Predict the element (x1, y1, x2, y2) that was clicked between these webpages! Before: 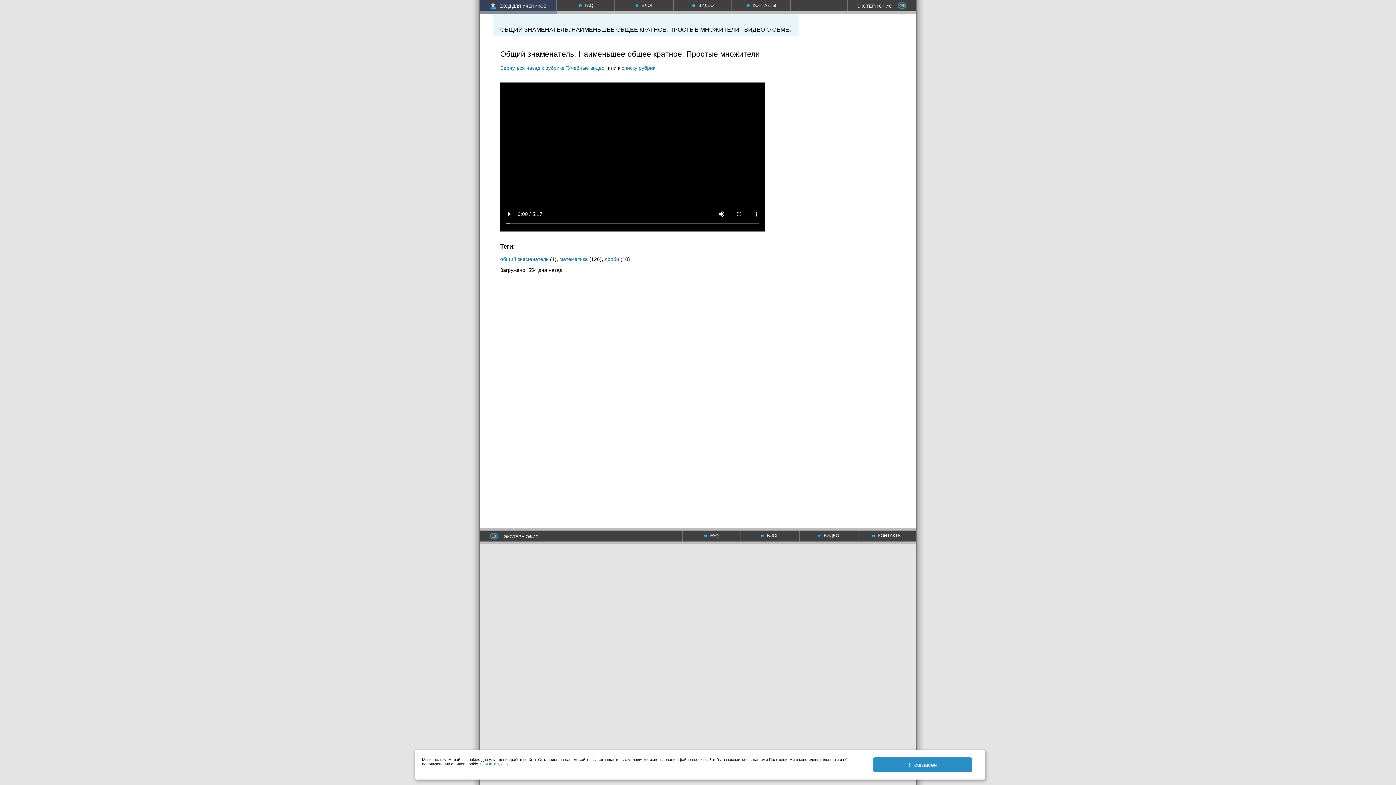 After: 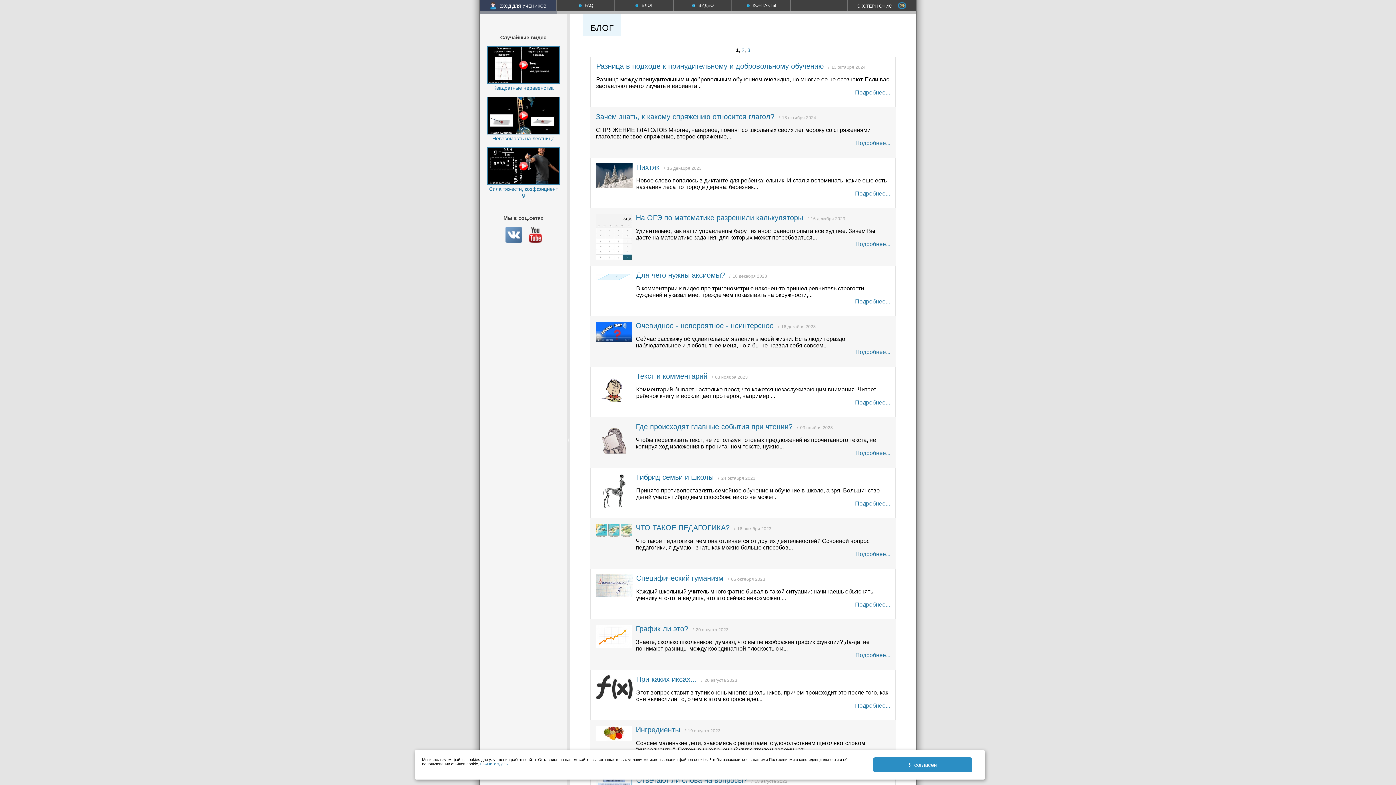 Action: label: БЛОГ bbox: (635, 2, 653, 8)